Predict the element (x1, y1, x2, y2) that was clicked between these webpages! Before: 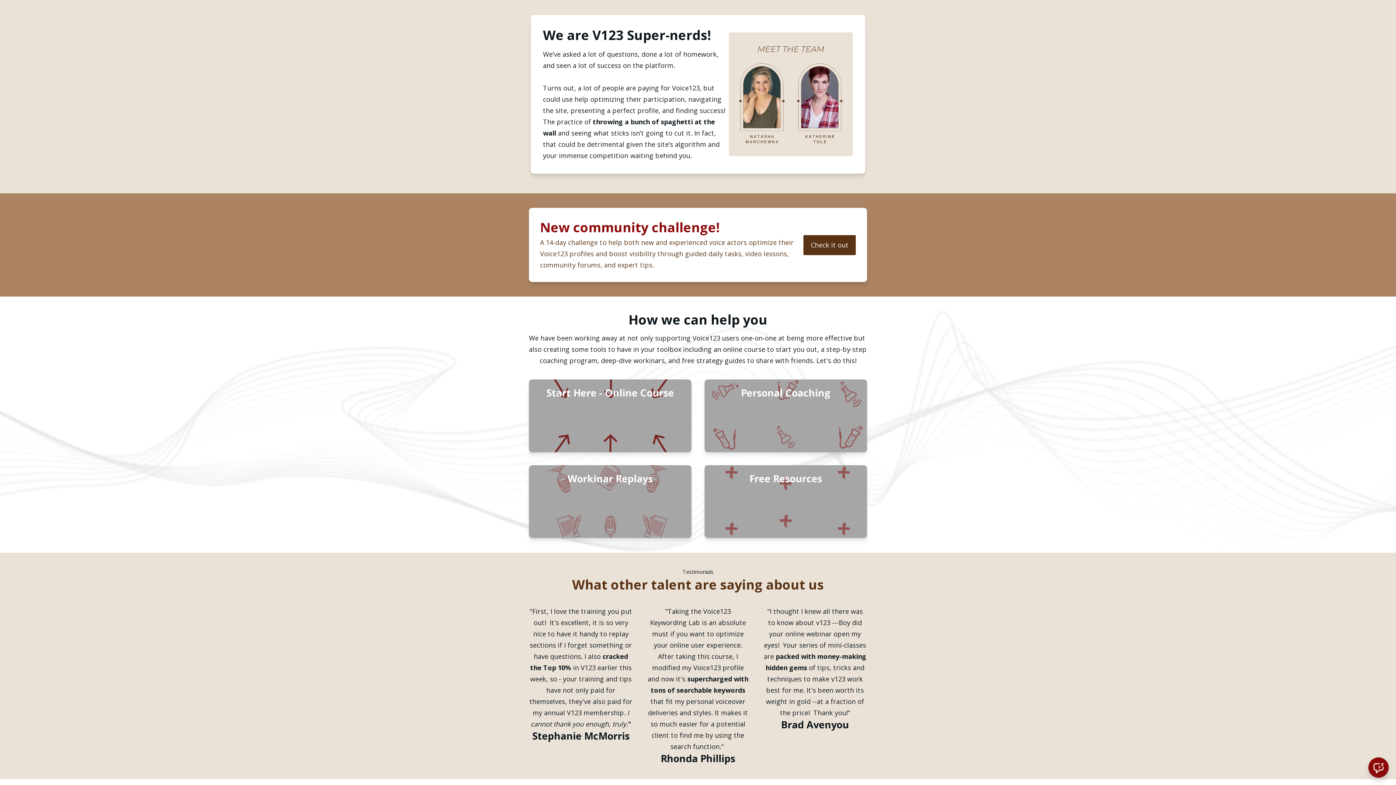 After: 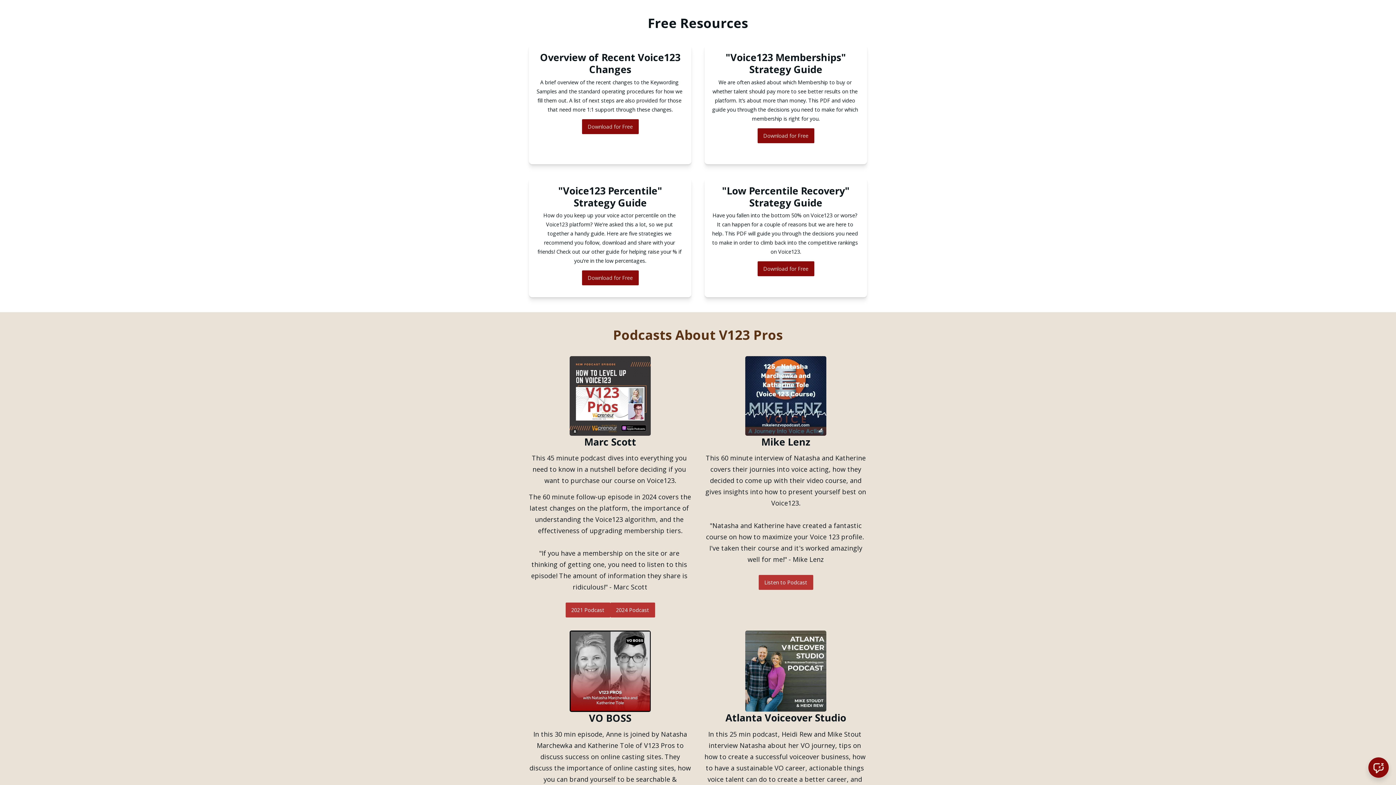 Action: bbox: (749, 472, 822, 484) label: Free Resources